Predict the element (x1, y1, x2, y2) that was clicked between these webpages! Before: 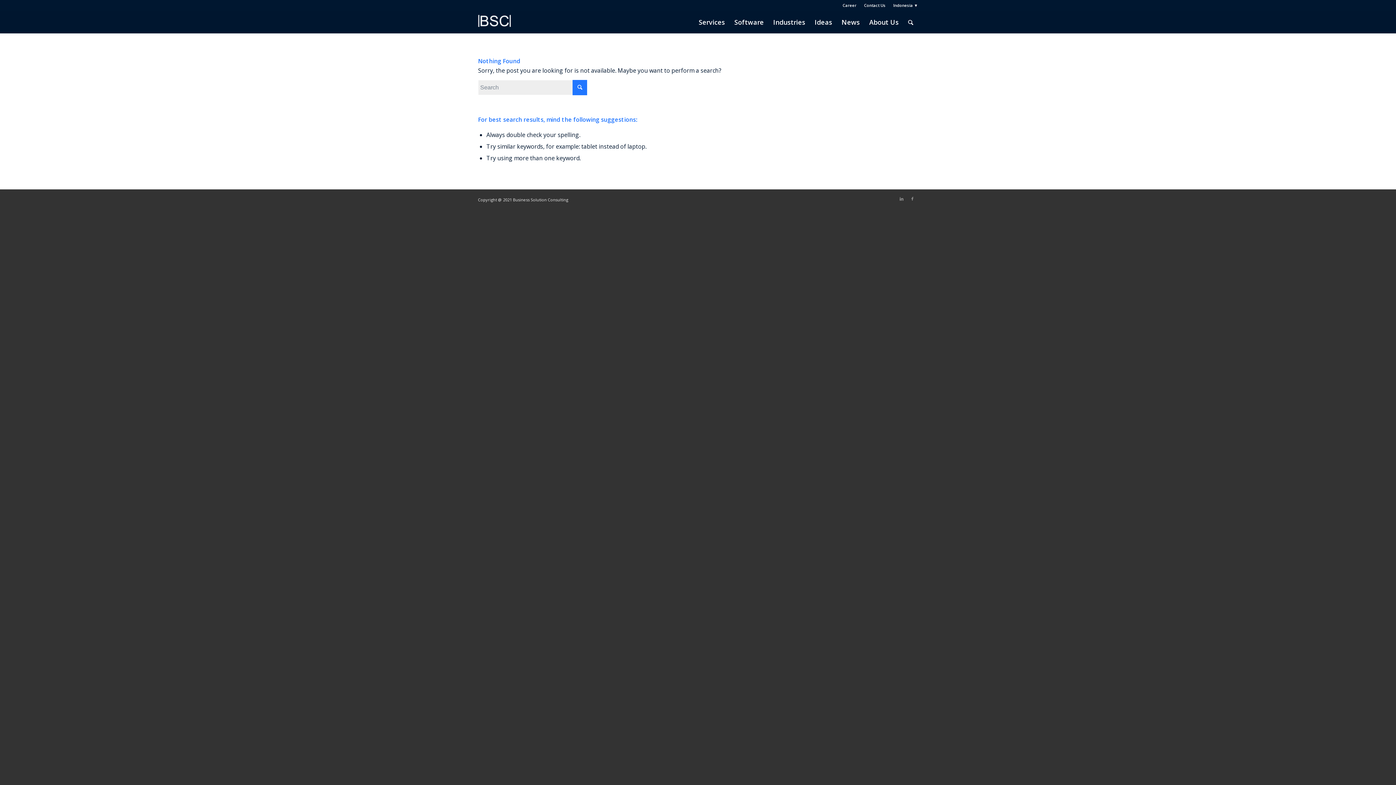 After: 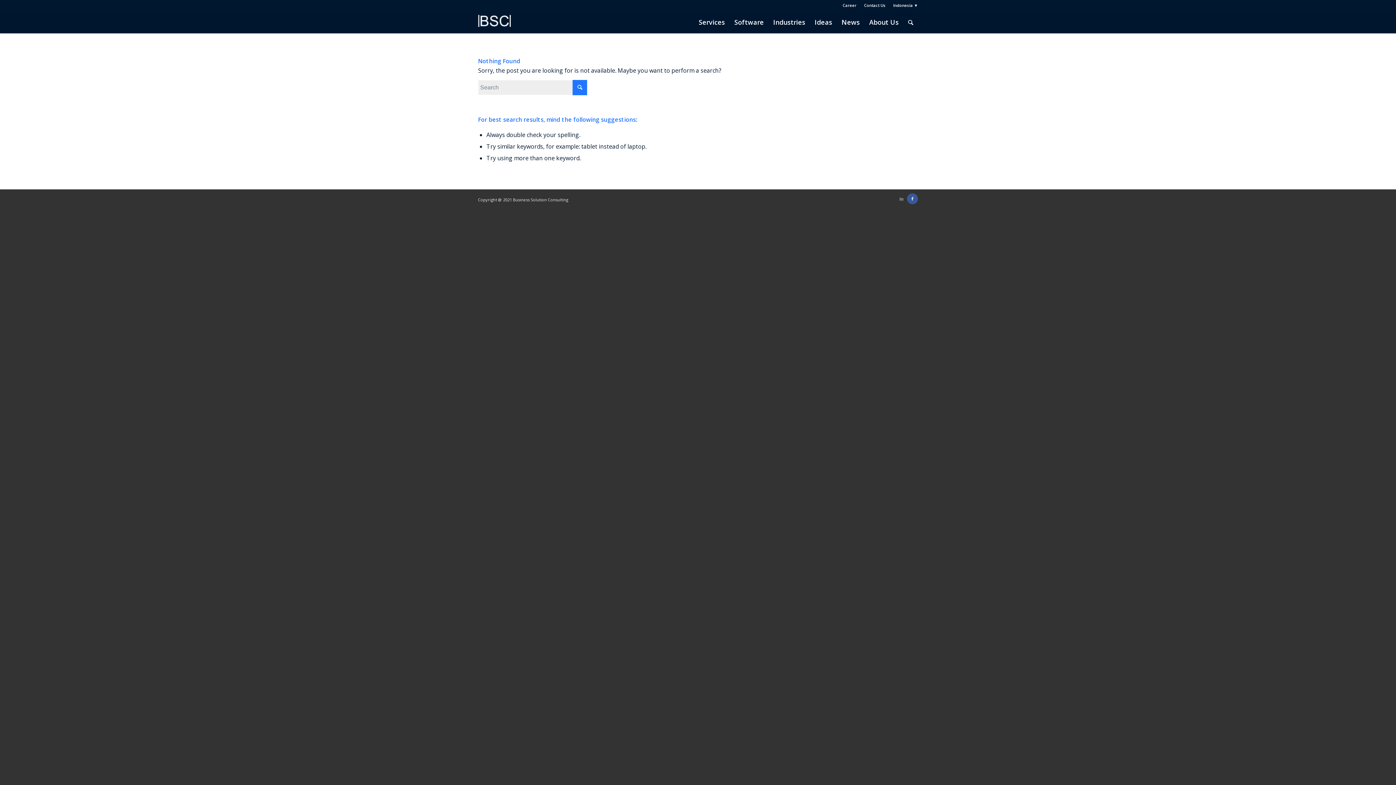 Action: label: Link to Facebook bbox: (907, 193, 918, 204)